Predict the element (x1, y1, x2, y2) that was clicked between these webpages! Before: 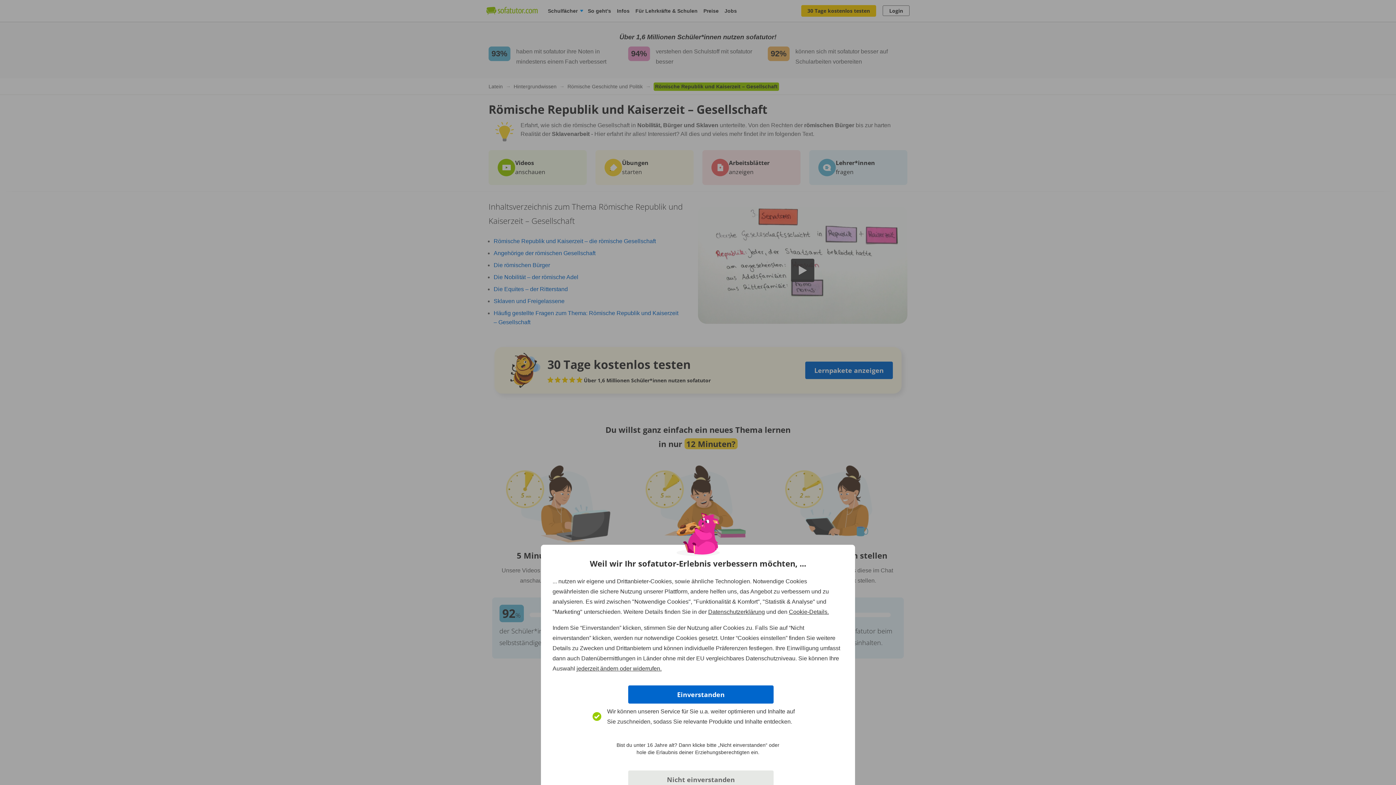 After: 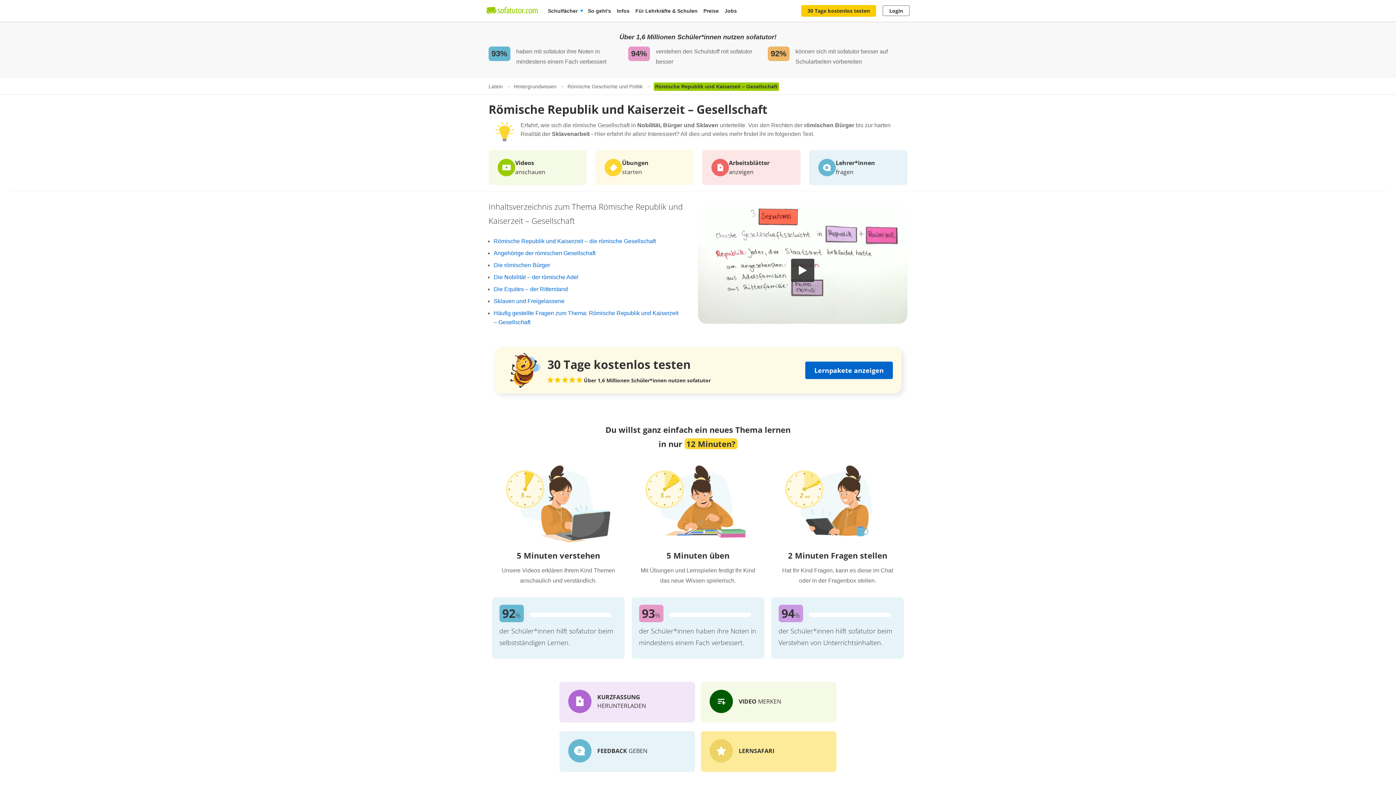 Action: label: Nicht einverstanden bbox: (628, 770, 773, 789)